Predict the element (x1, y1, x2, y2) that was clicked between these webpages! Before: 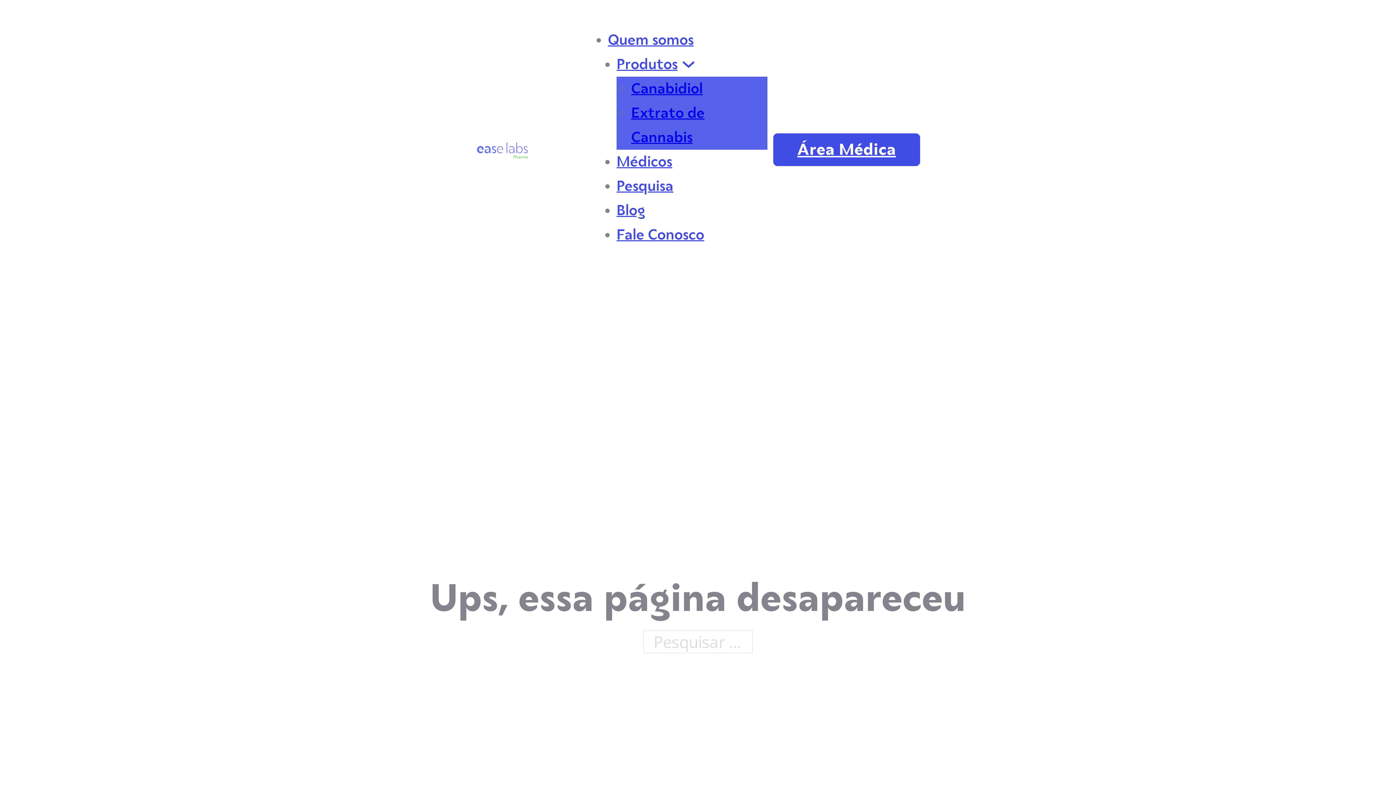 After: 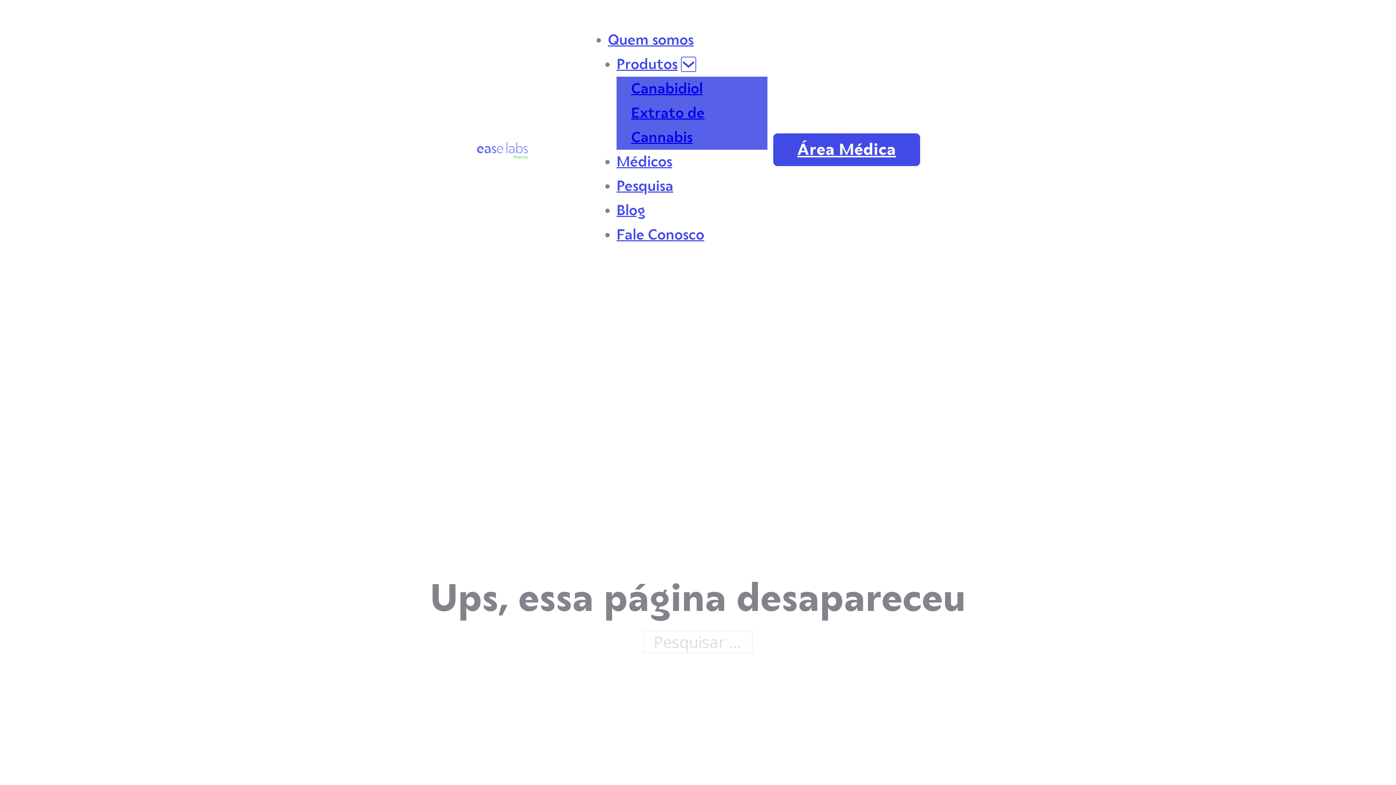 Action: label: Produtos Submenu bbox: (681, 57, 696, 71)